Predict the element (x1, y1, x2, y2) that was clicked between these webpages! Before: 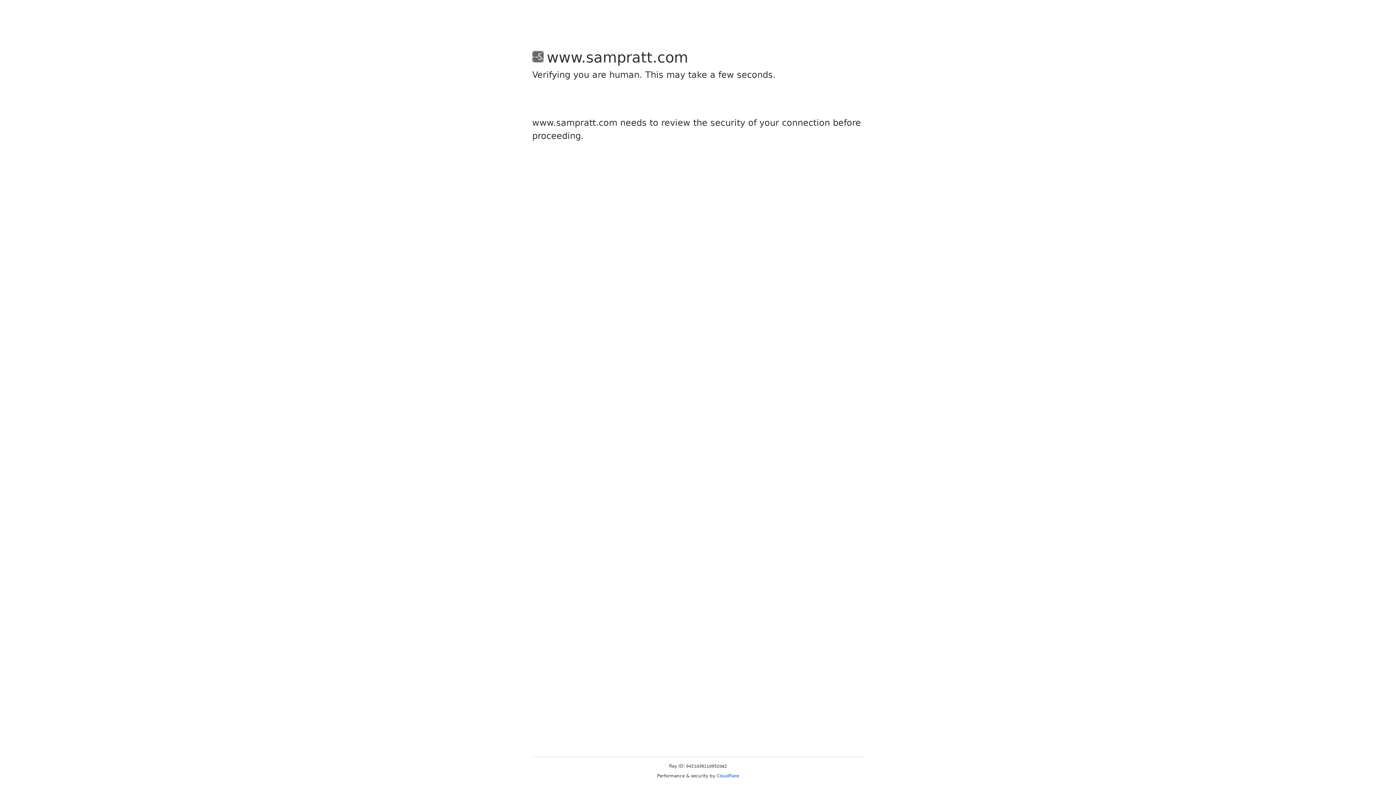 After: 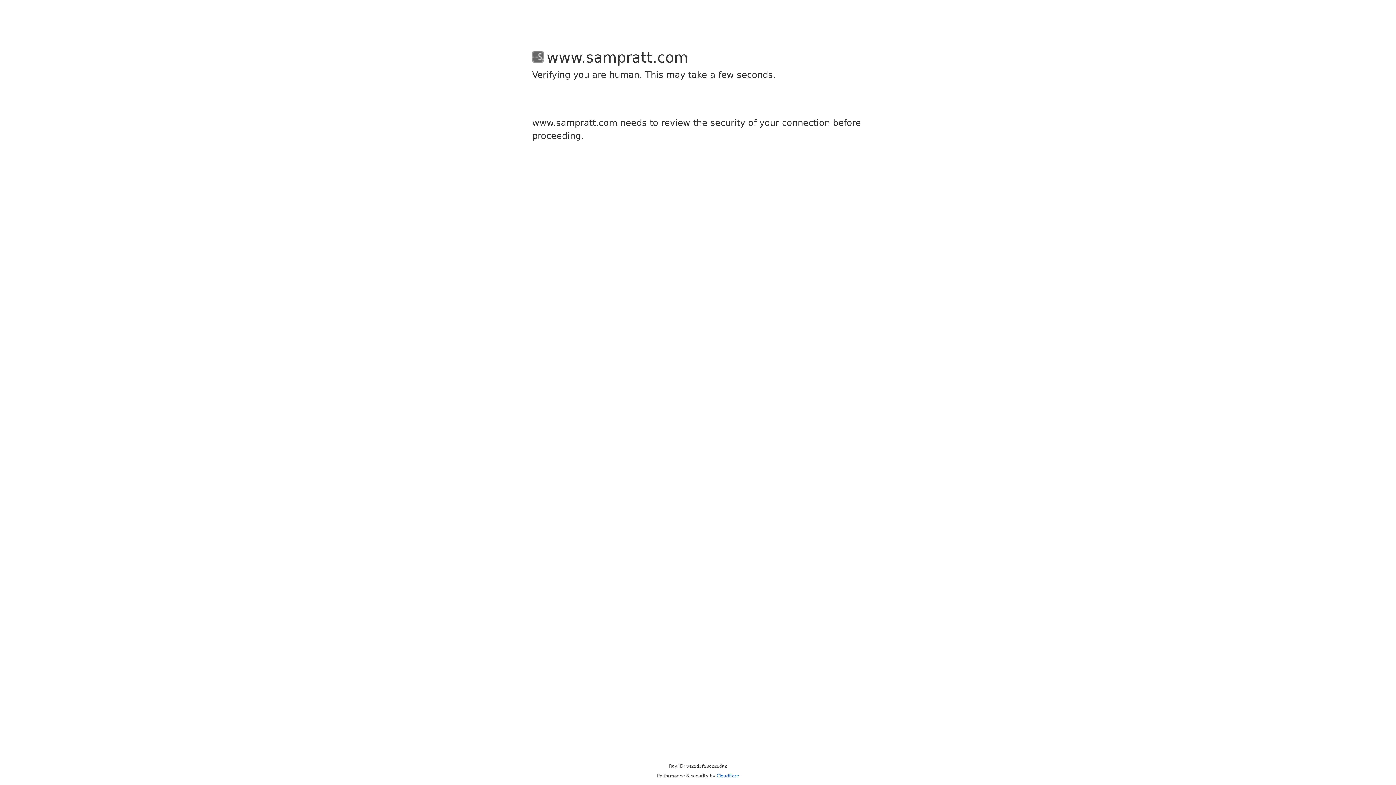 Action: bbox: (716, 773, 739, 778) label: Cloudflare